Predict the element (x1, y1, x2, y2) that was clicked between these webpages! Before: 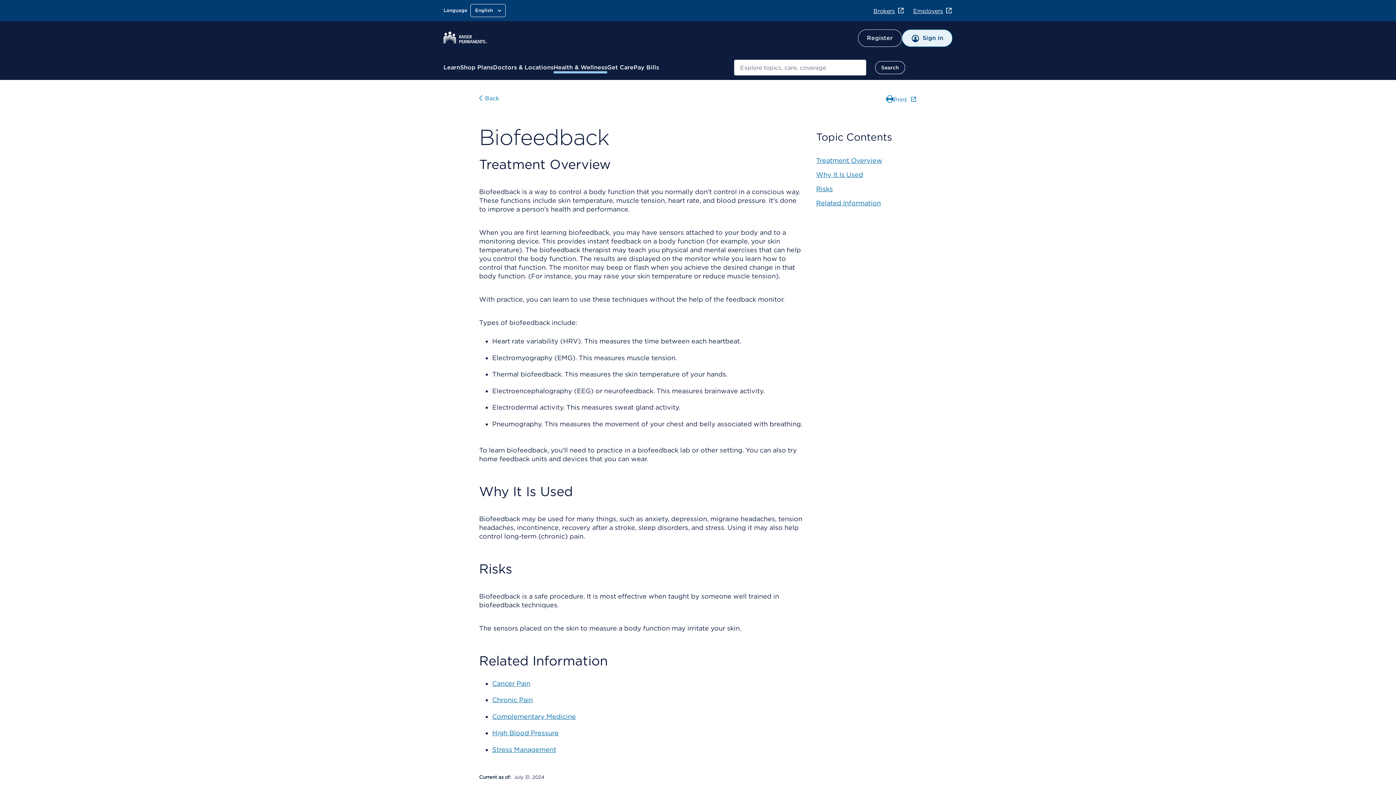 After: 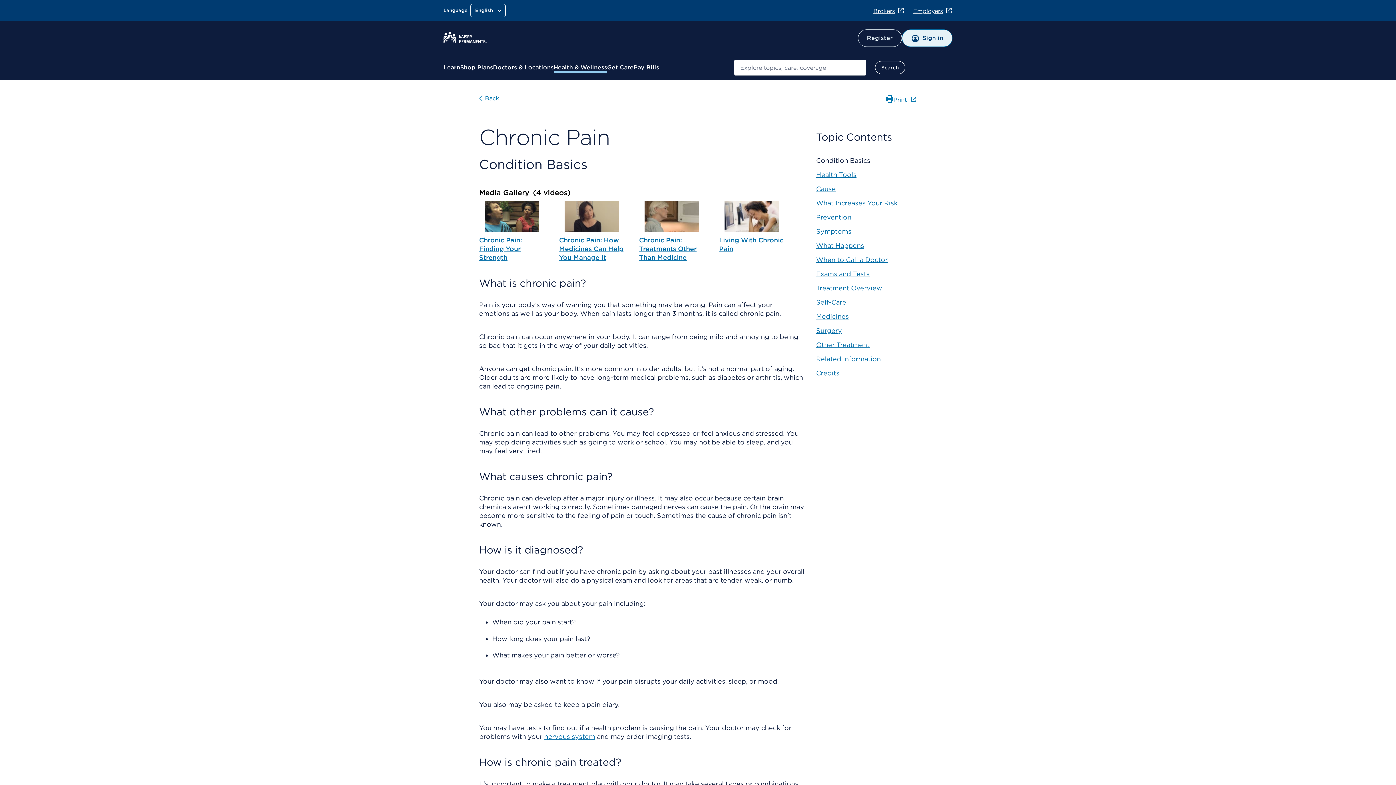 Action: bbox: (492, 696, 533, 704) label: Chronic Pain